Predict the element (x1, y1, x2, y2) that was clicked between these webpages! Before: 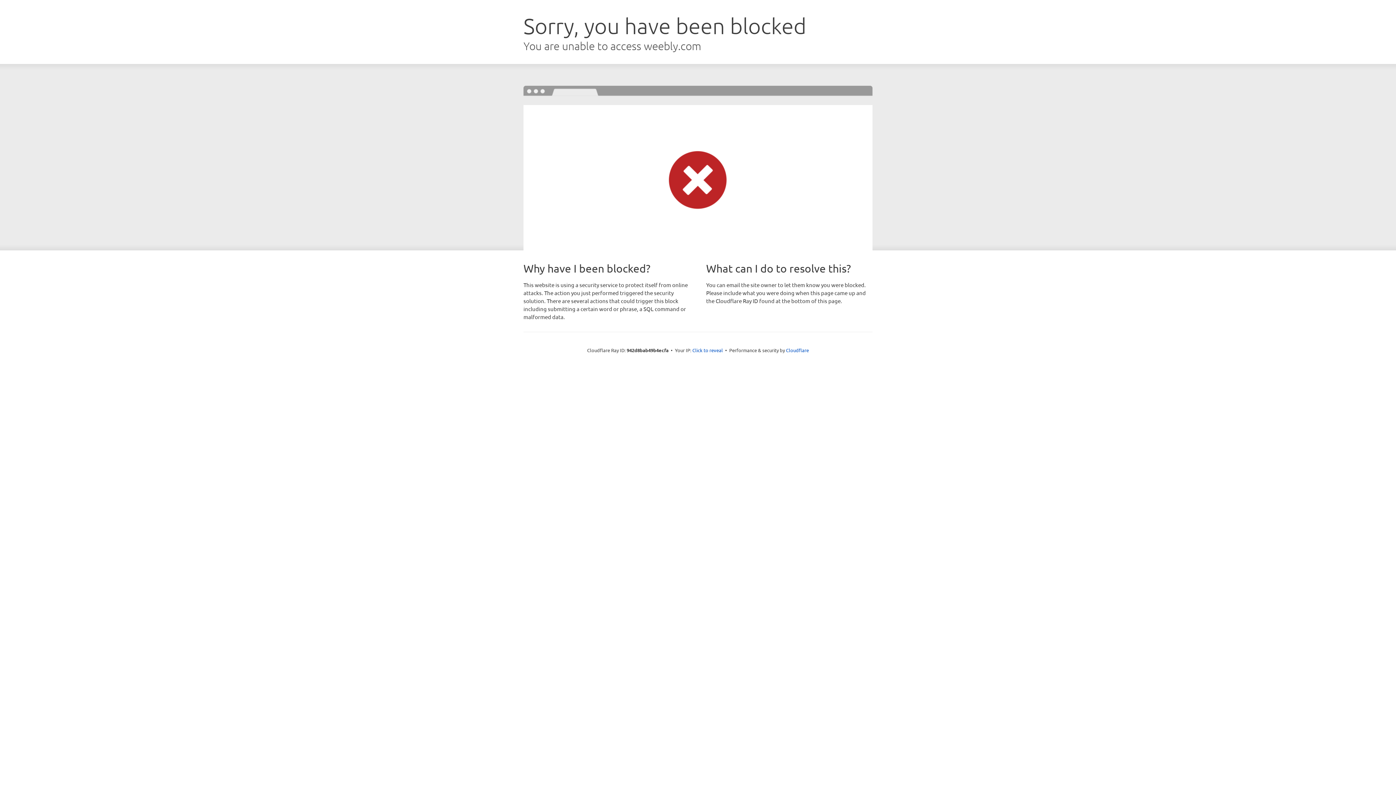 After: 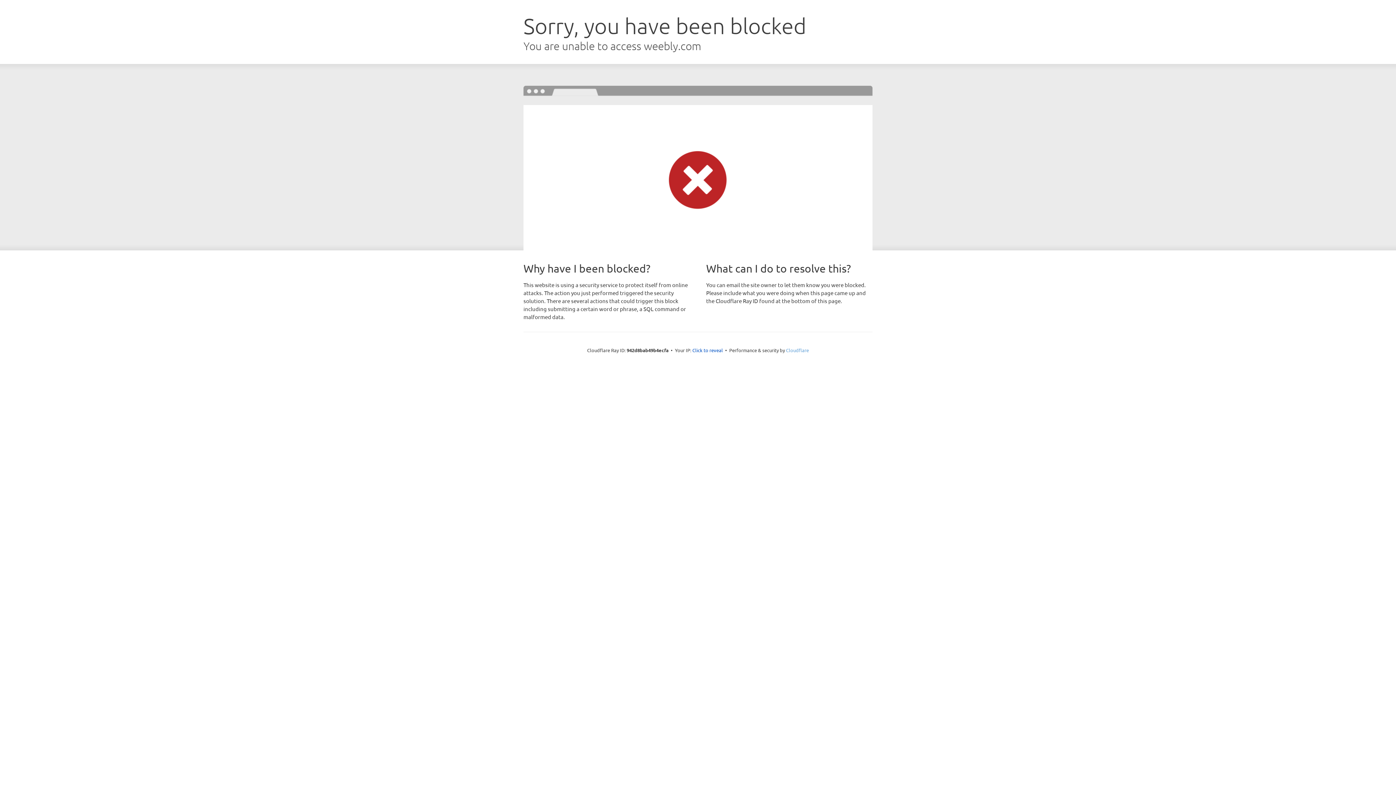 Action: bbox: (786, 347, 809, 353) label: Cloudflare